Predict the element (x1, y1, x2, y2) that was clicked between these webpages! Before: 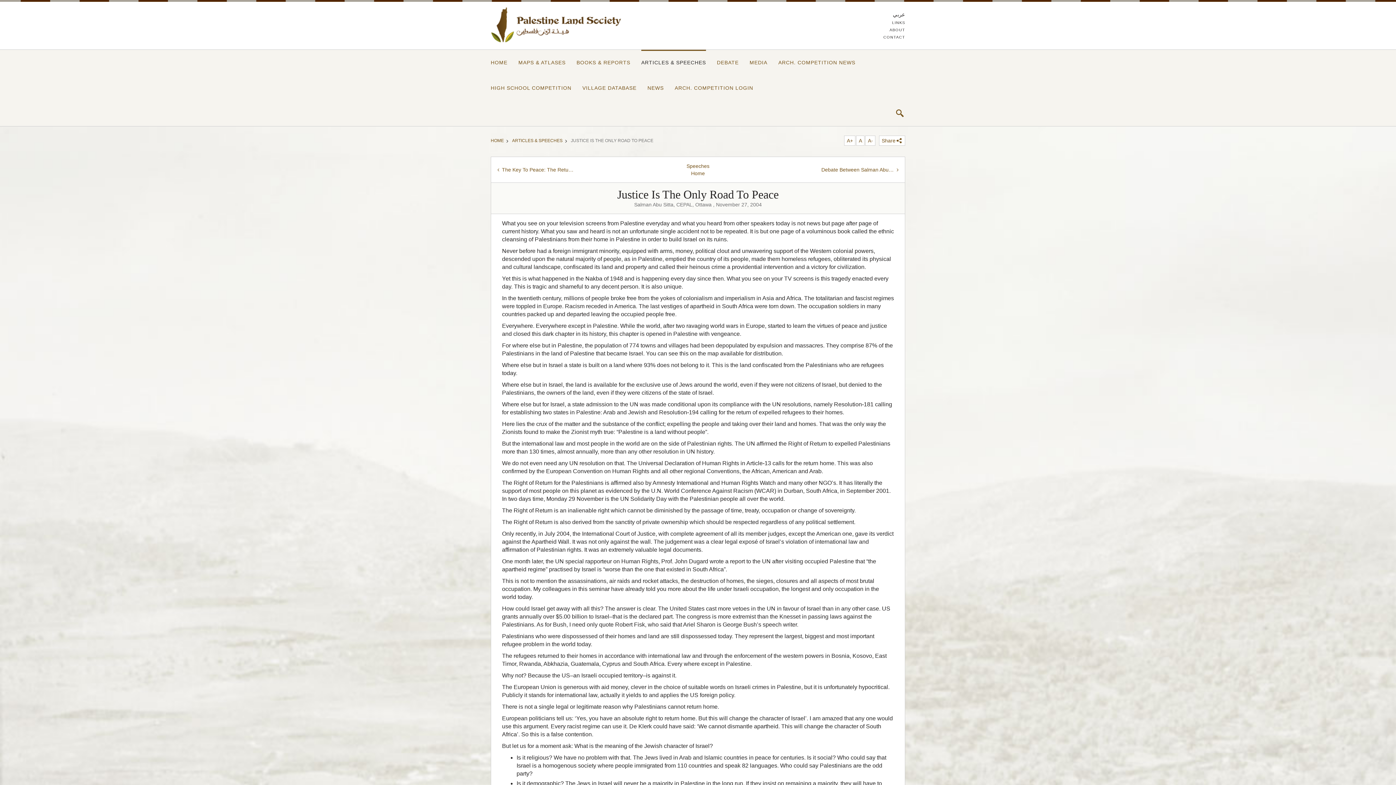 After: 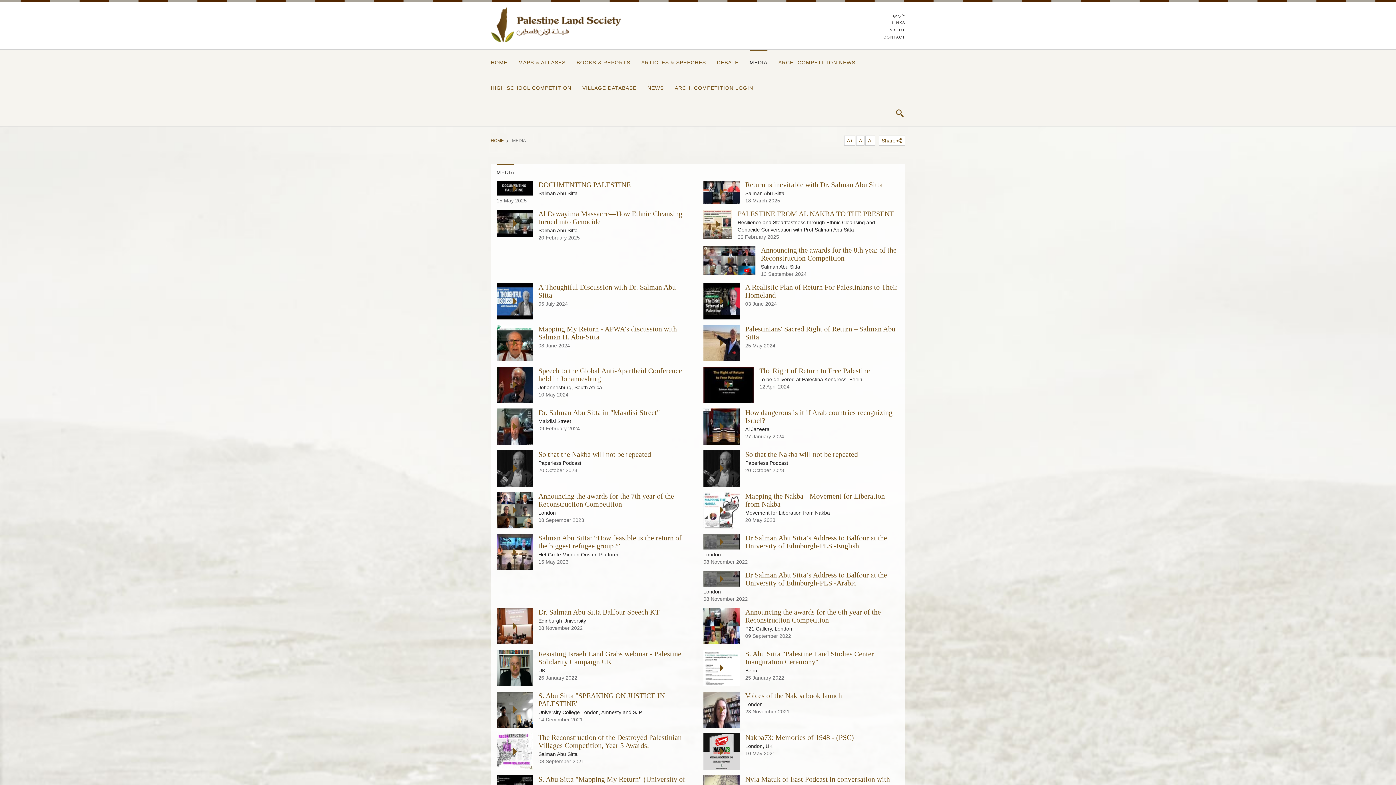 Action: bbox: (749, 49, 767, 75) label: MEDIA